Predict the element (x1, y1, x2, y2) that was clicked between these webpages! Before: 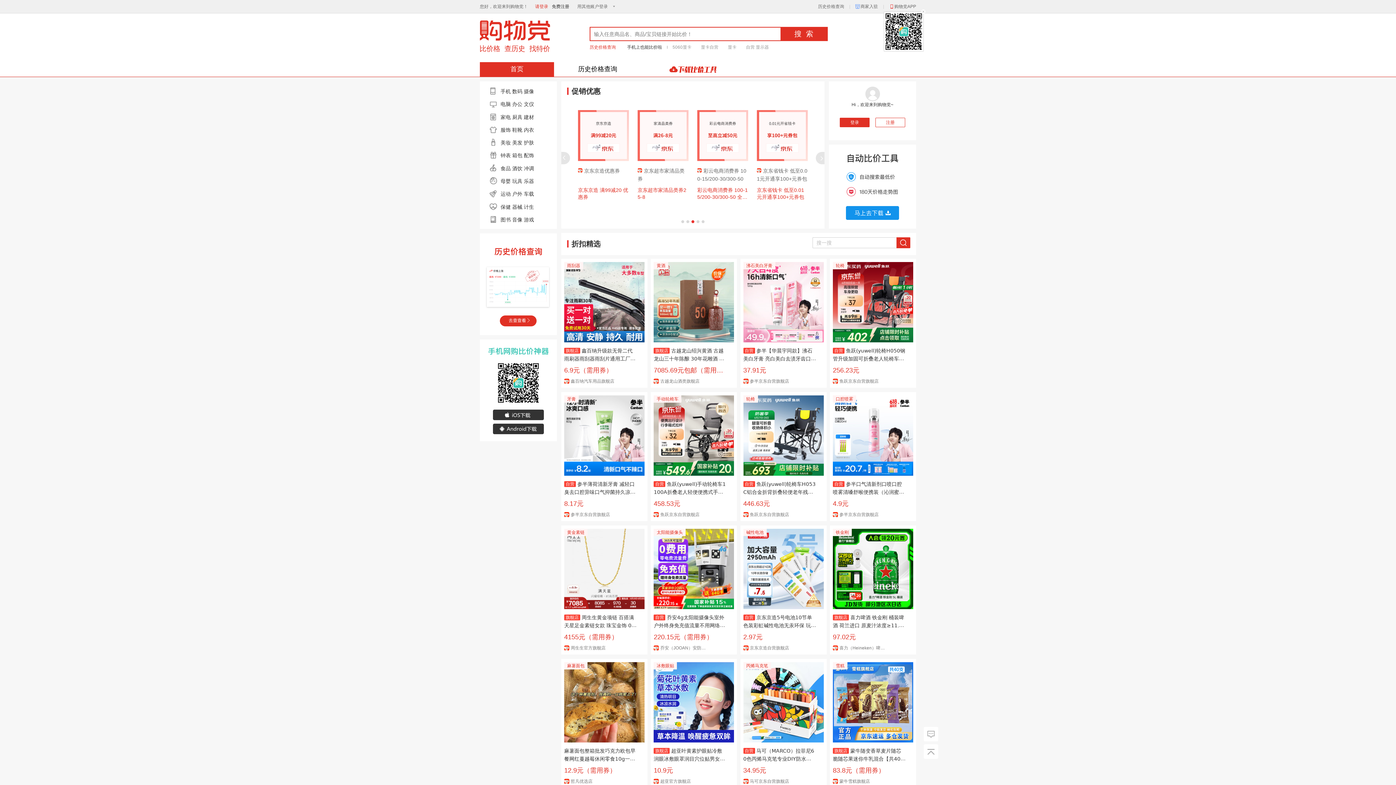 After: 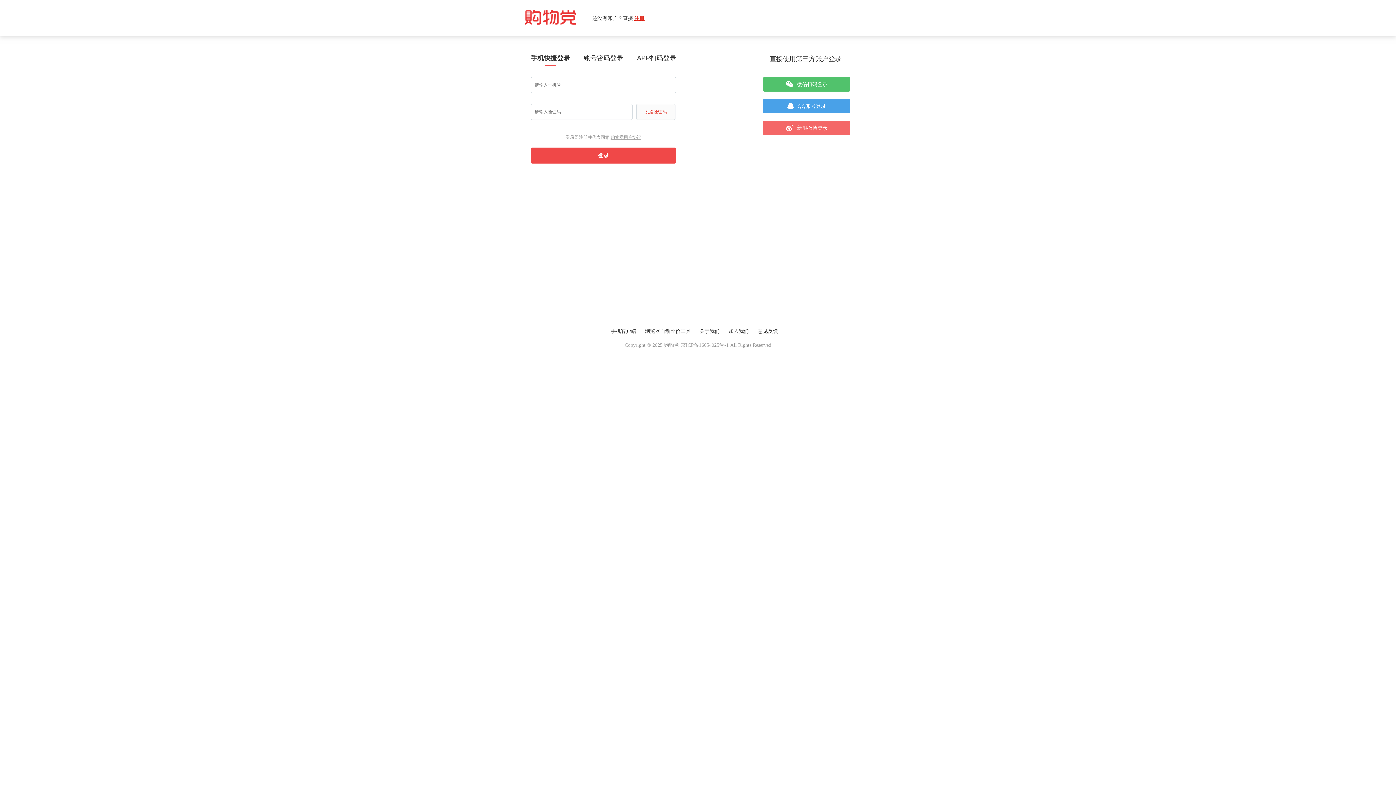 Action: label: 内衣  bbox: (524, 126, 535, 132)